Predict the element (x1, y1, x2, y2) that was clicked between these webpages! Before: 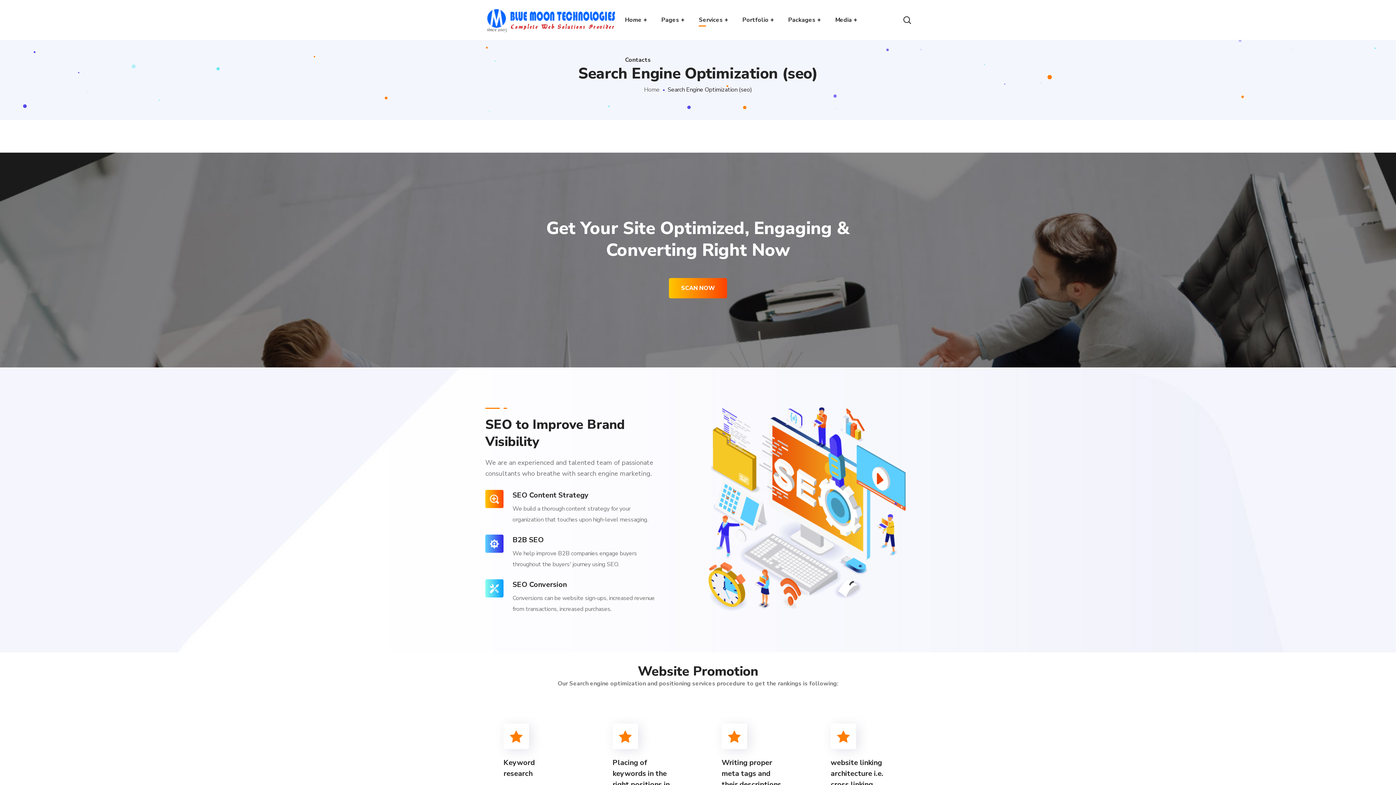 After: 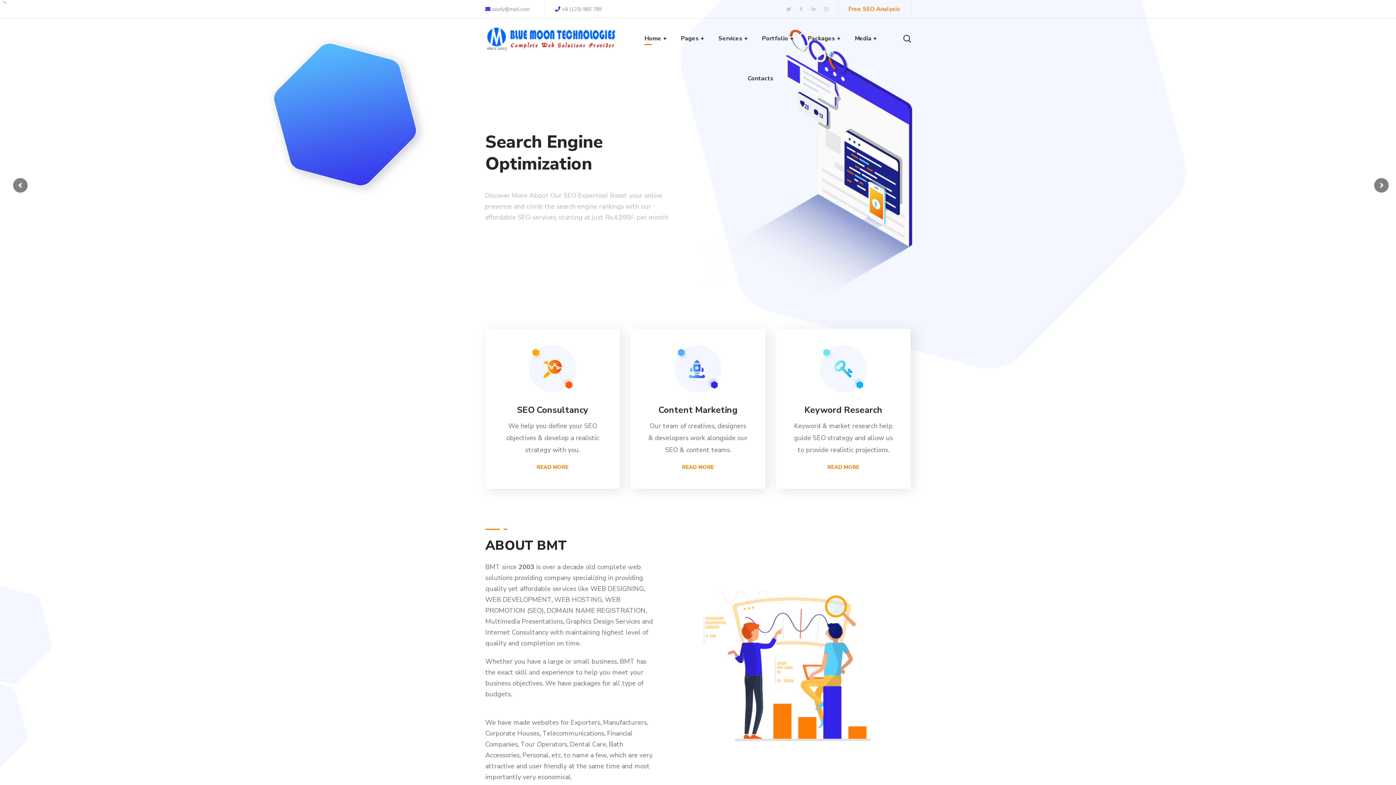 Action: bbox: (617, 0, 654, 40) label: Home